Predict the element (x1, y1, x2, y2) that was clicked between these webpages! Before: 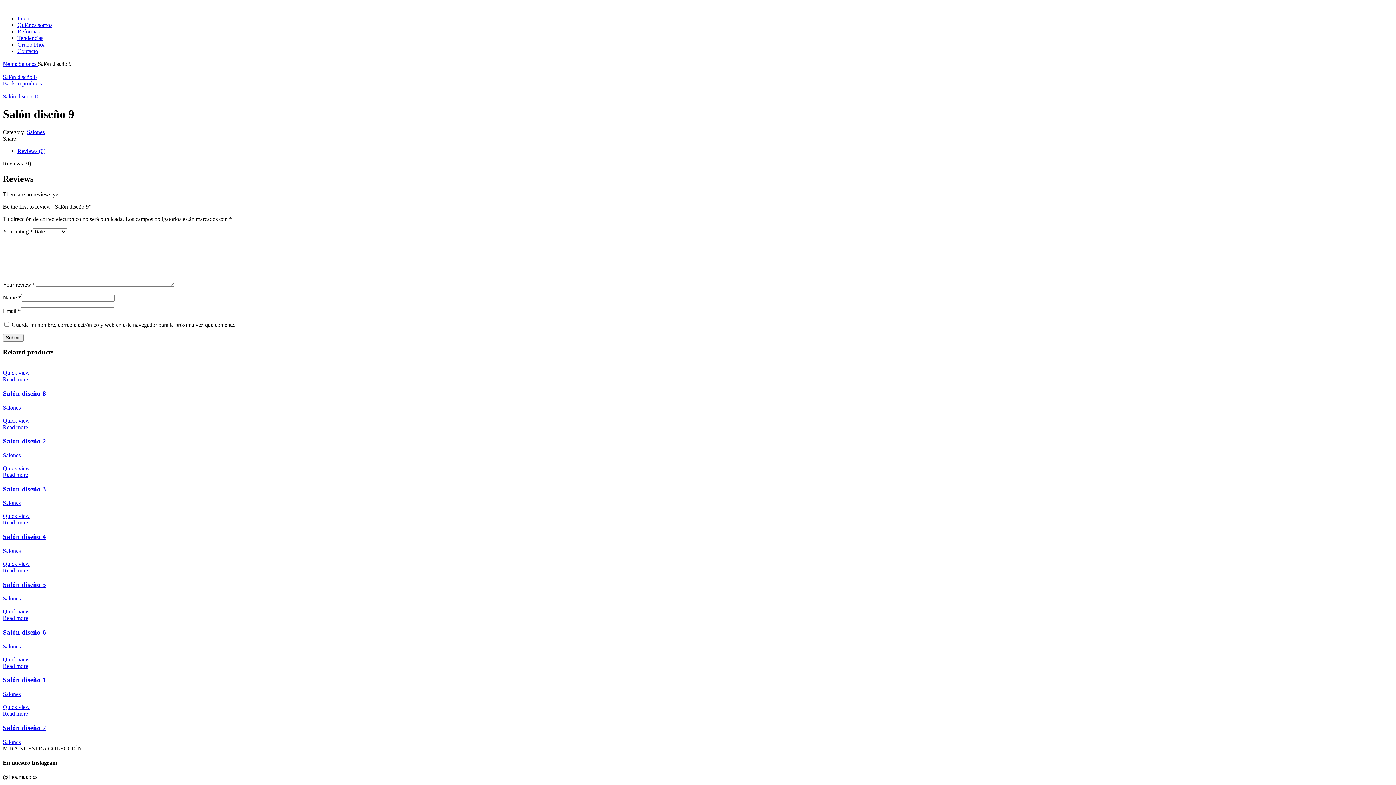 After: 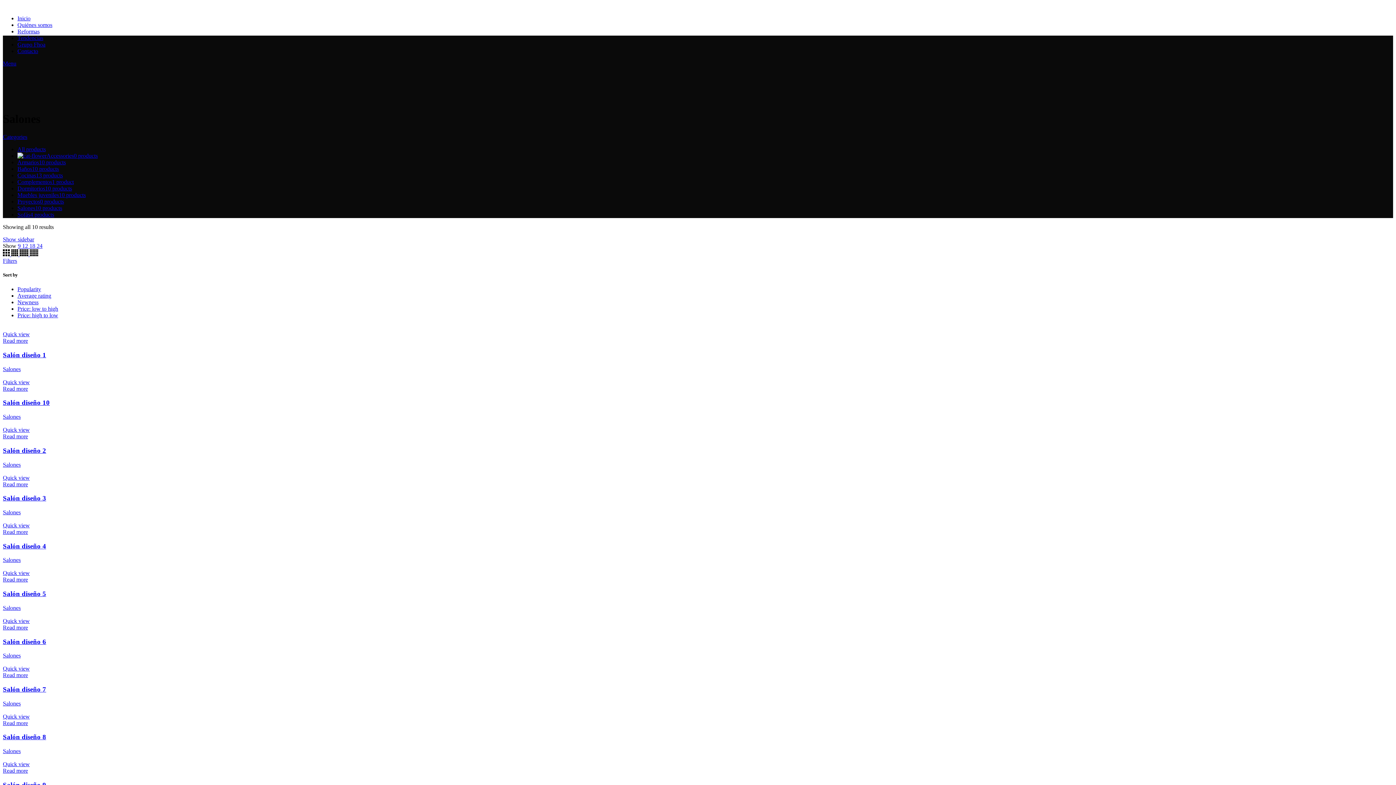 Action: bbox: (2, 643, 20, 649) label: Salones